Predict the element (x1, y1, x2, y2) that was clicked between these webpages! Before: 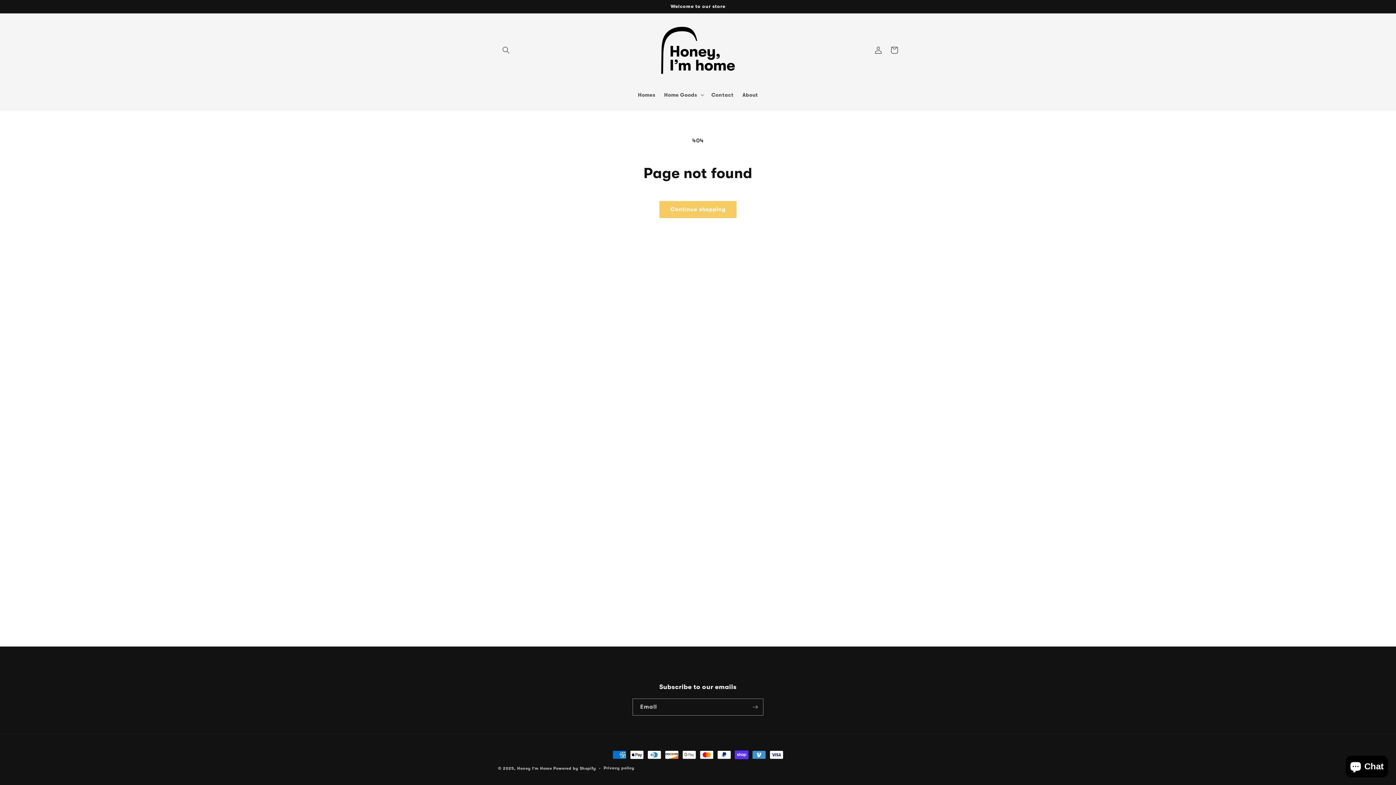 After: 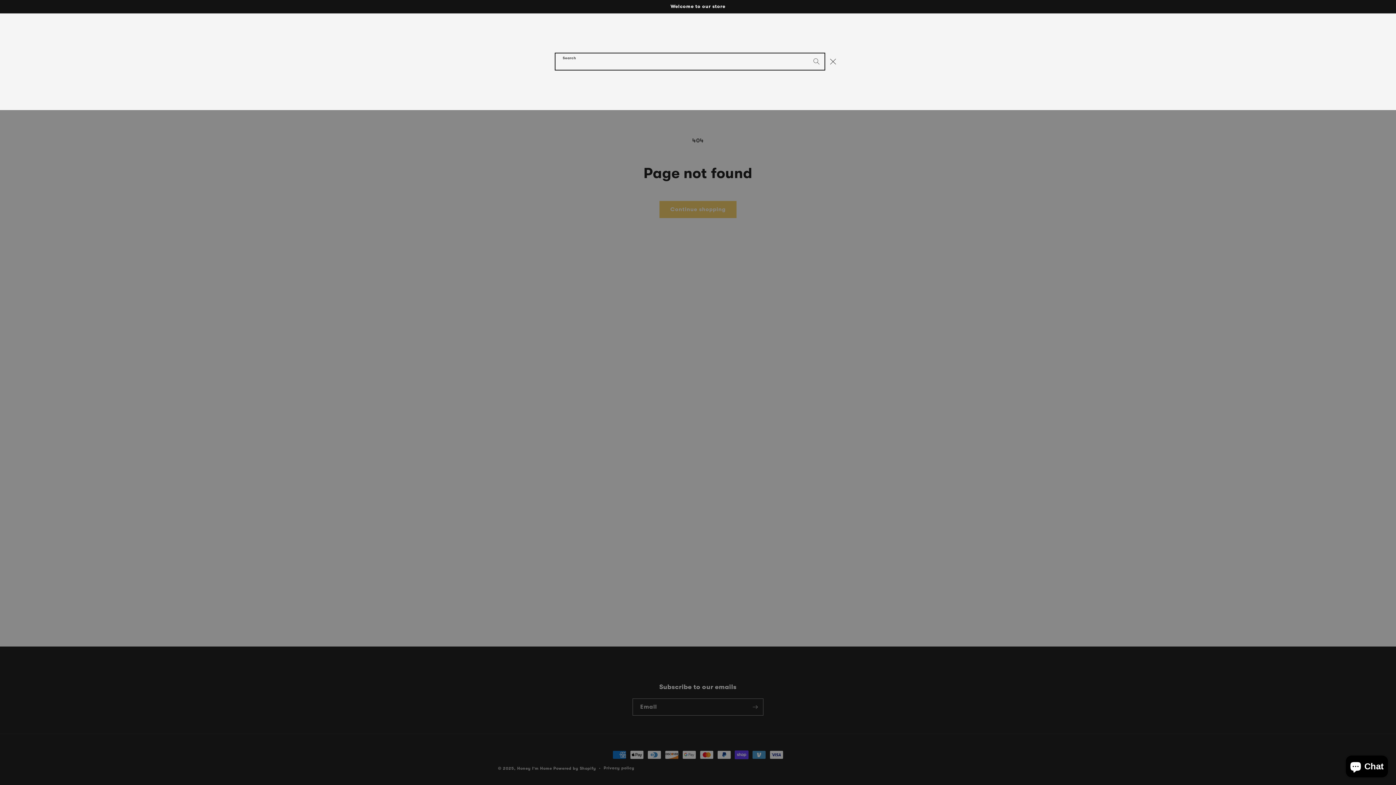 Action: bbox: (498, 42, 514, 58) label: Search